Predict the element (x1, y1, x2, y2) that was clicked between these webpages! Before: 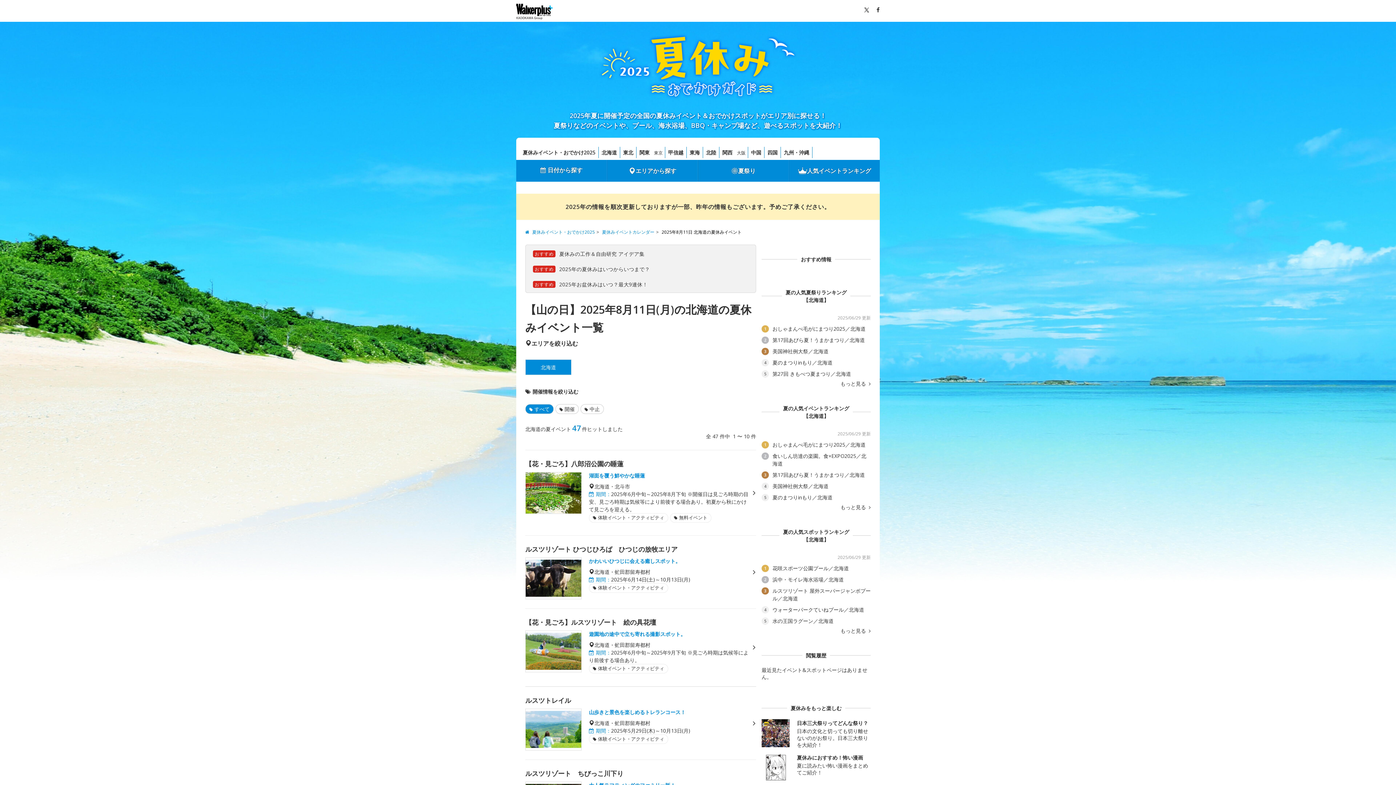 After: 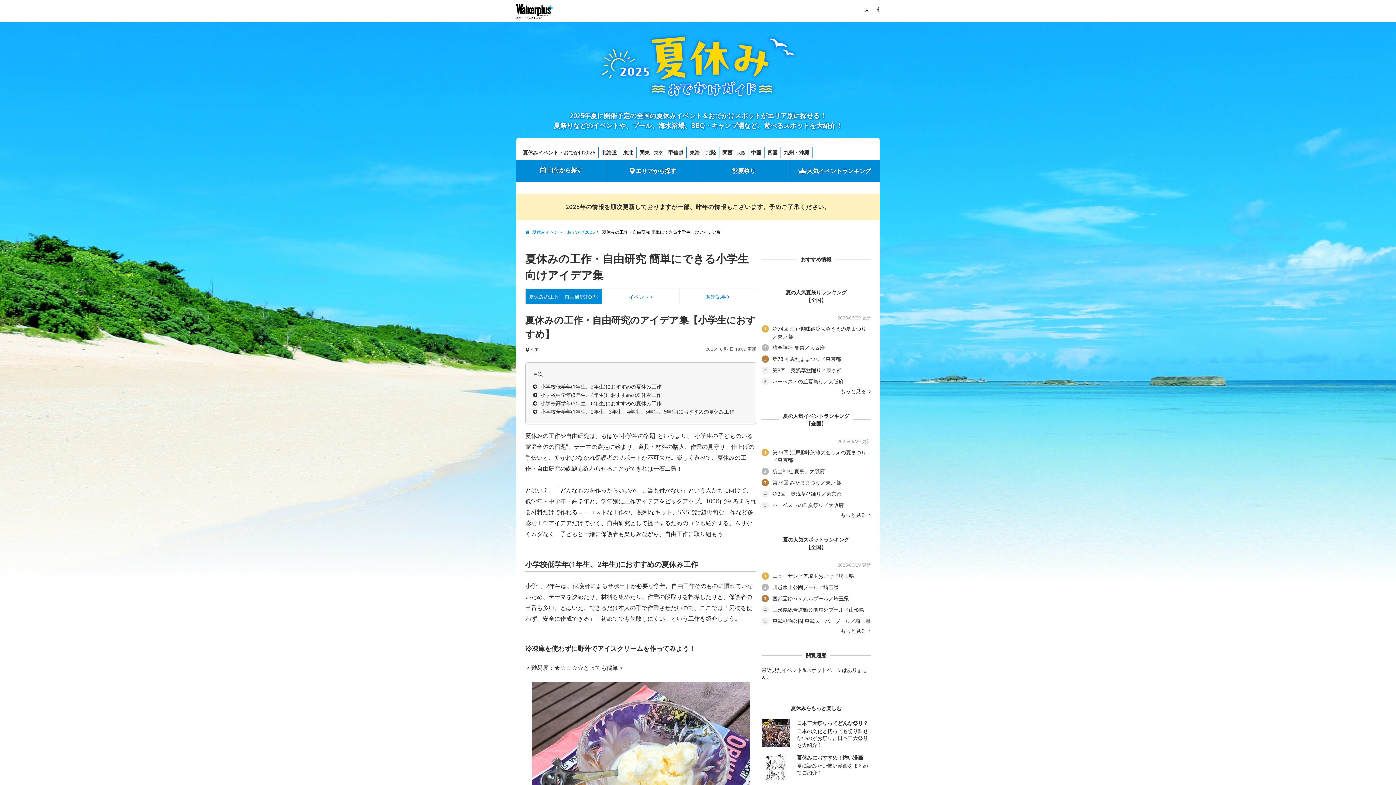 Action: bbox: (533, 250, 644, 257) label: おすすめ夏休みの工作＆自由研究 アイデア集